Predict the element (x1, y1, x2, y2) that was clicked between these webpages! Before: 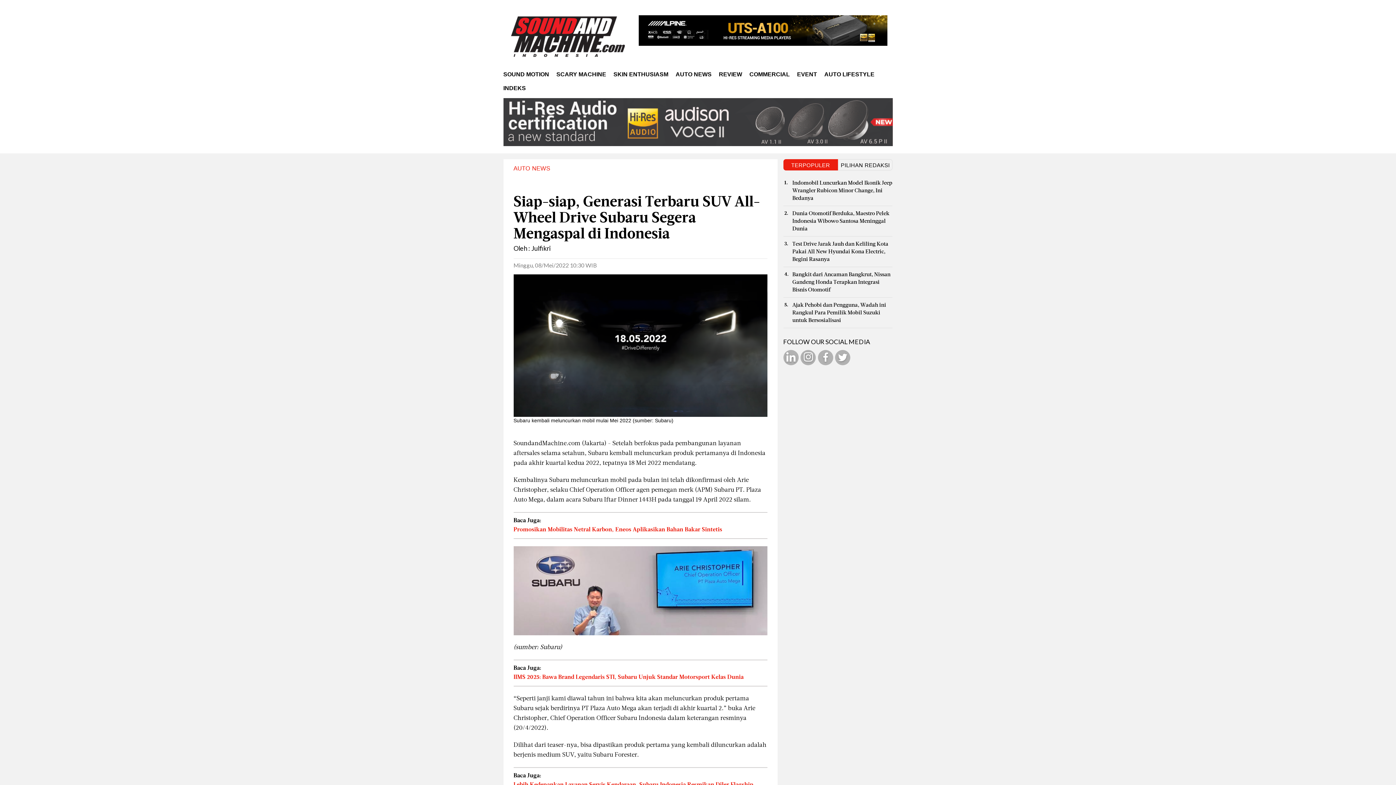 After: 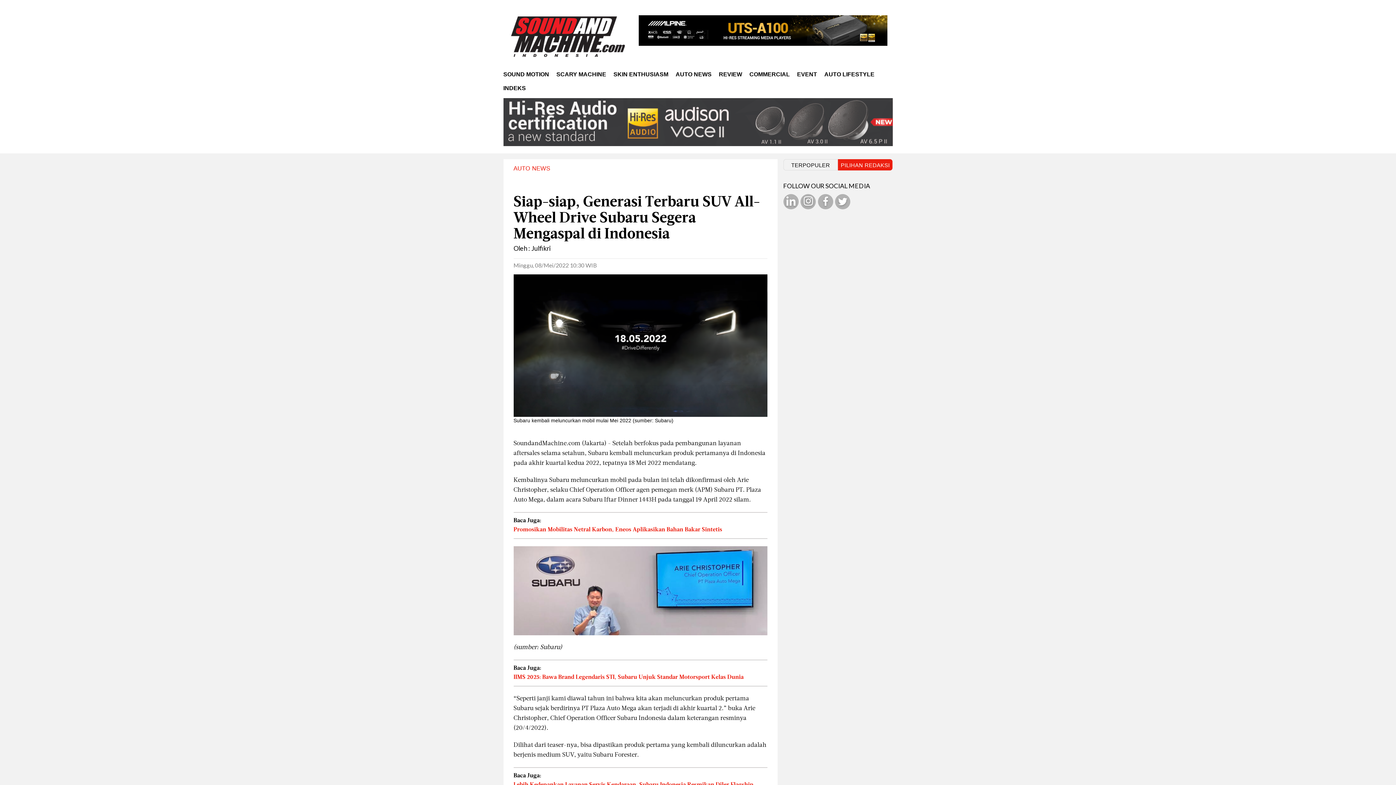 Action: label: PILIHAN REDAKSI bbox: (838, 159, 892, 170)